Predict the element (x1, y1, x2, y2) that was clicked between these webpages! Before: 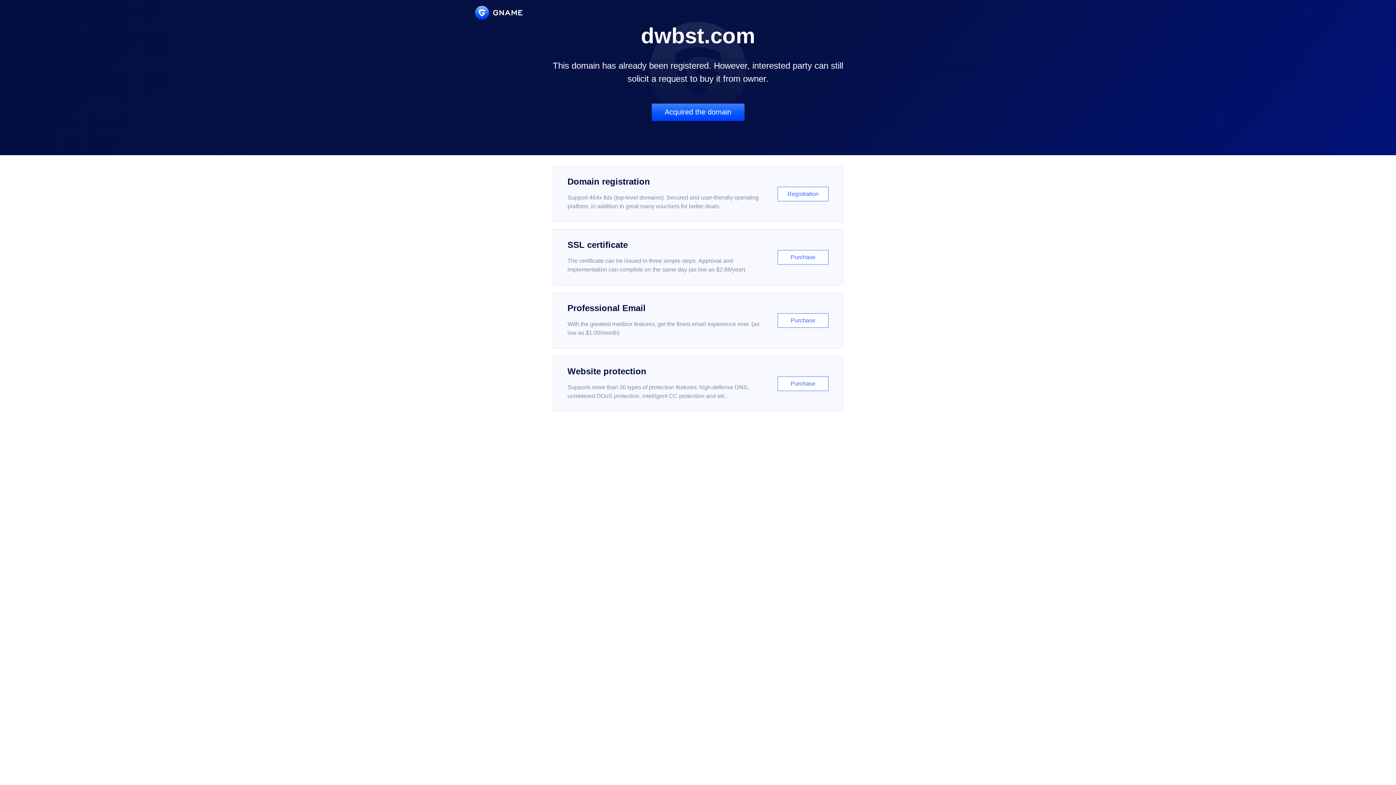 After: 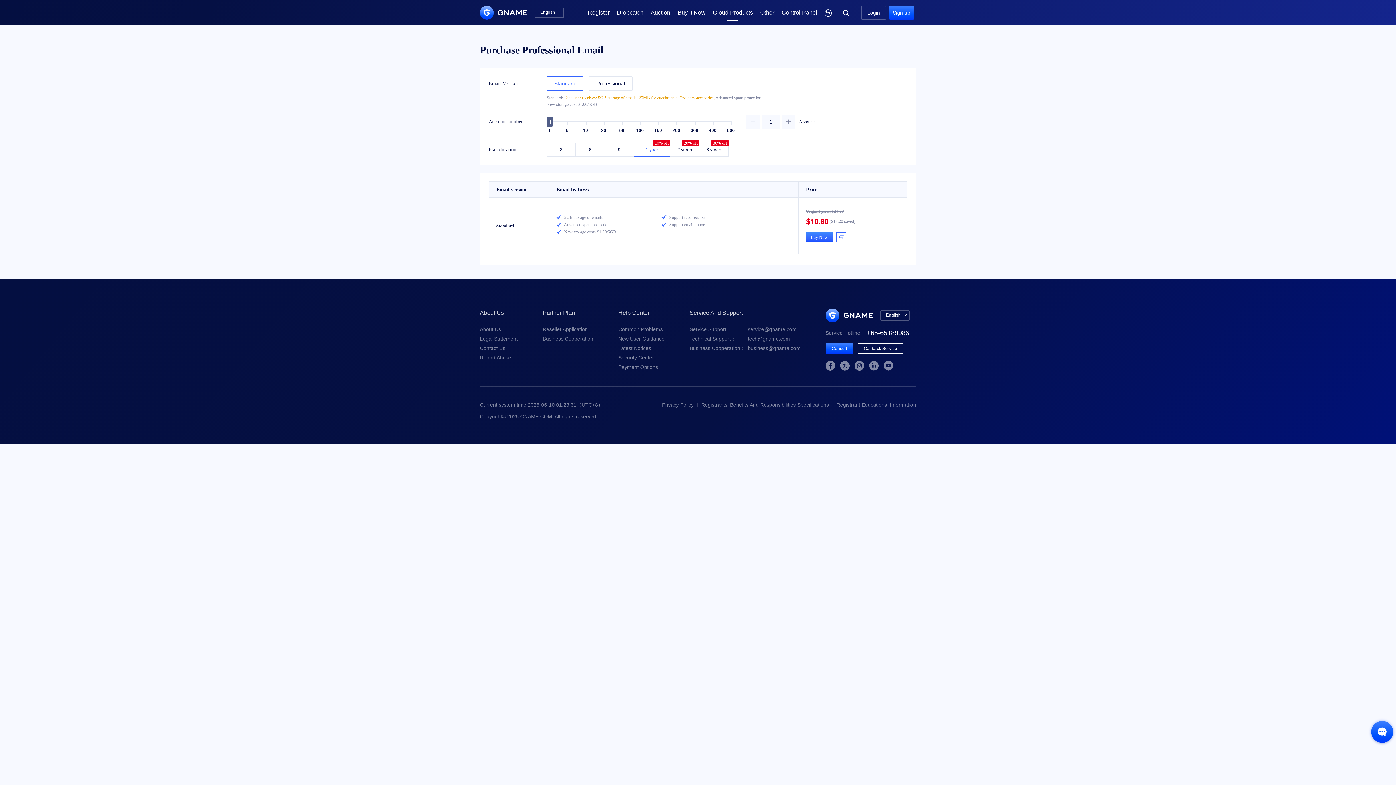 Action: bbox: (552, 292, 843, 348) label: Professional Email

With the greatest mailbox features, get the finest email experience ever. (as low as $1.00/month)

Purchase